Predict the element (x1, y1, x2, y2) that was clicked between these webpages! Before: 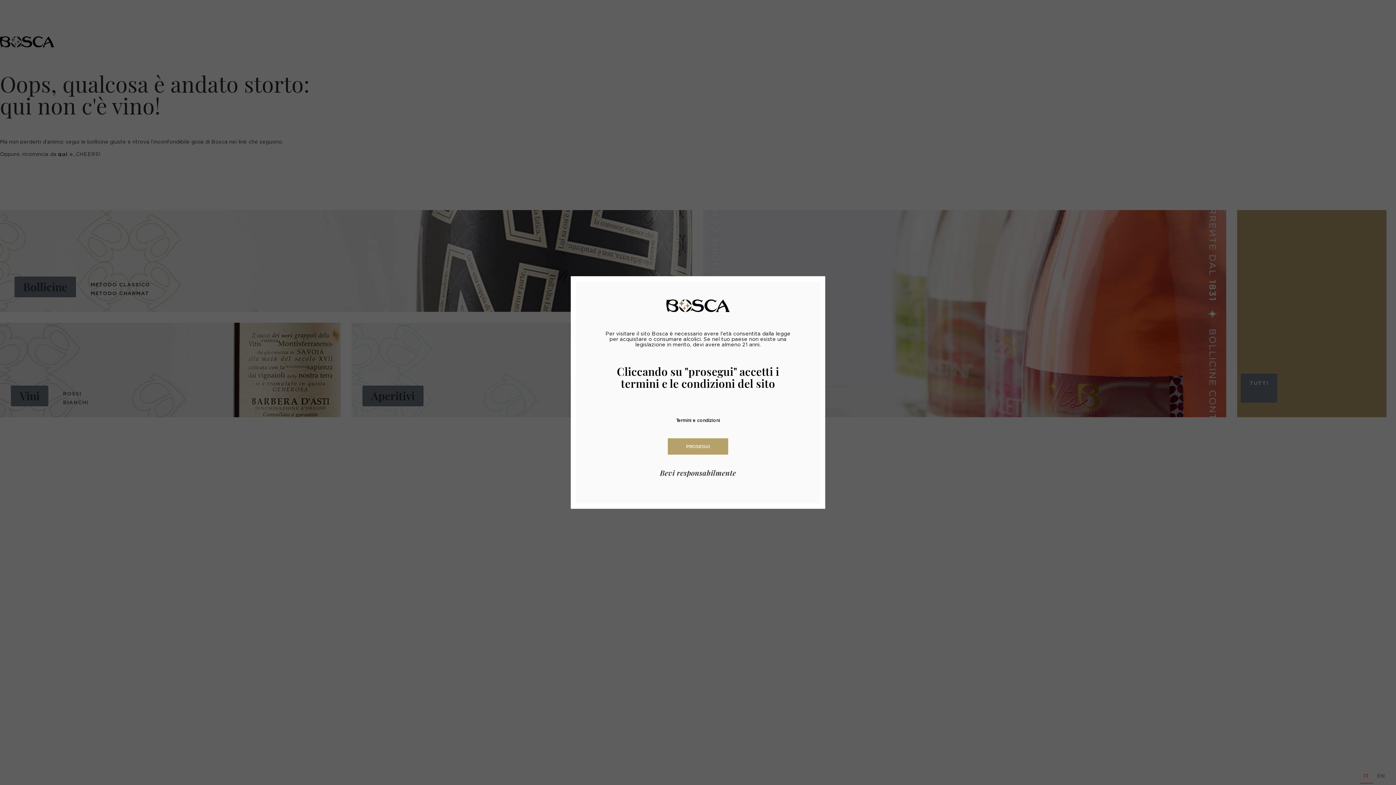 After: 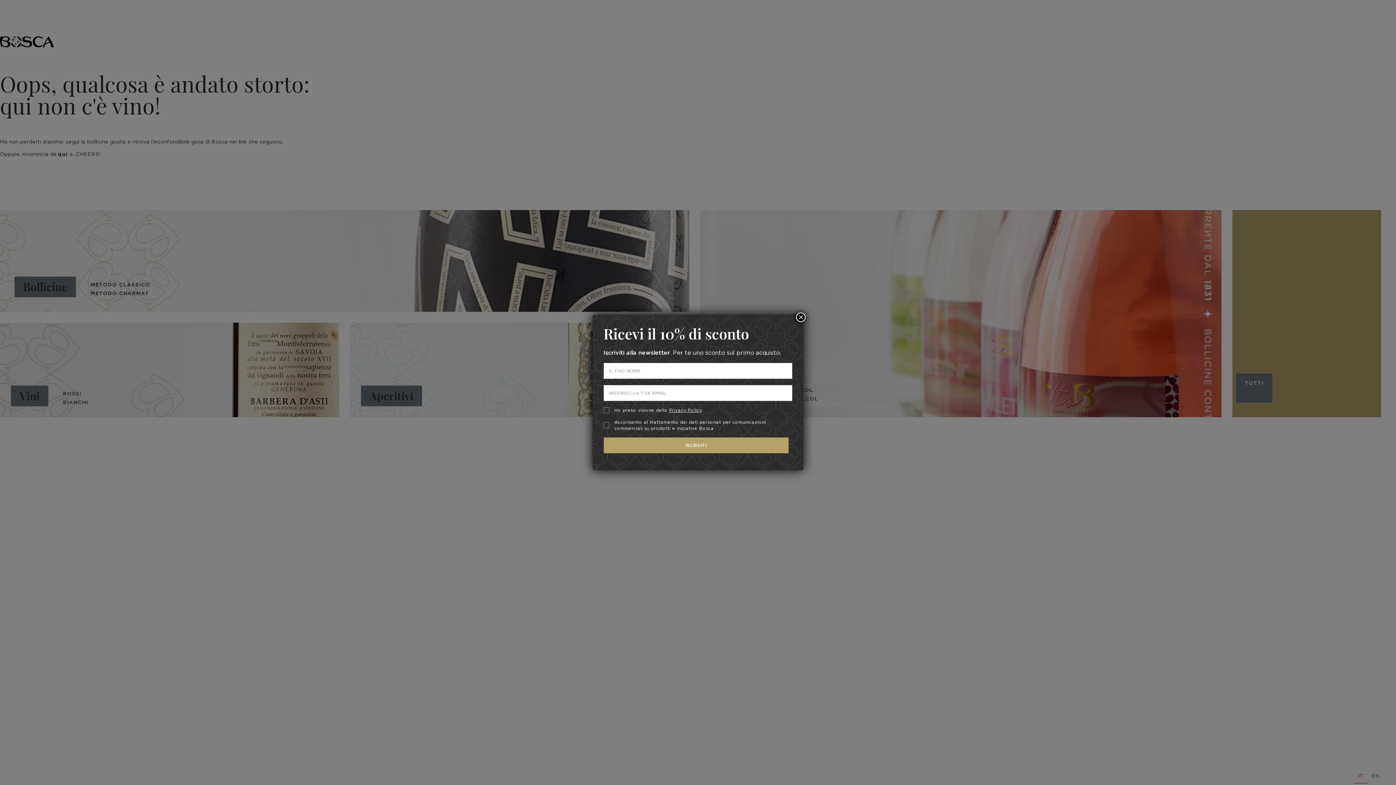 Action: label: PROSEGUI bbox: (668, 438, 728, 454)